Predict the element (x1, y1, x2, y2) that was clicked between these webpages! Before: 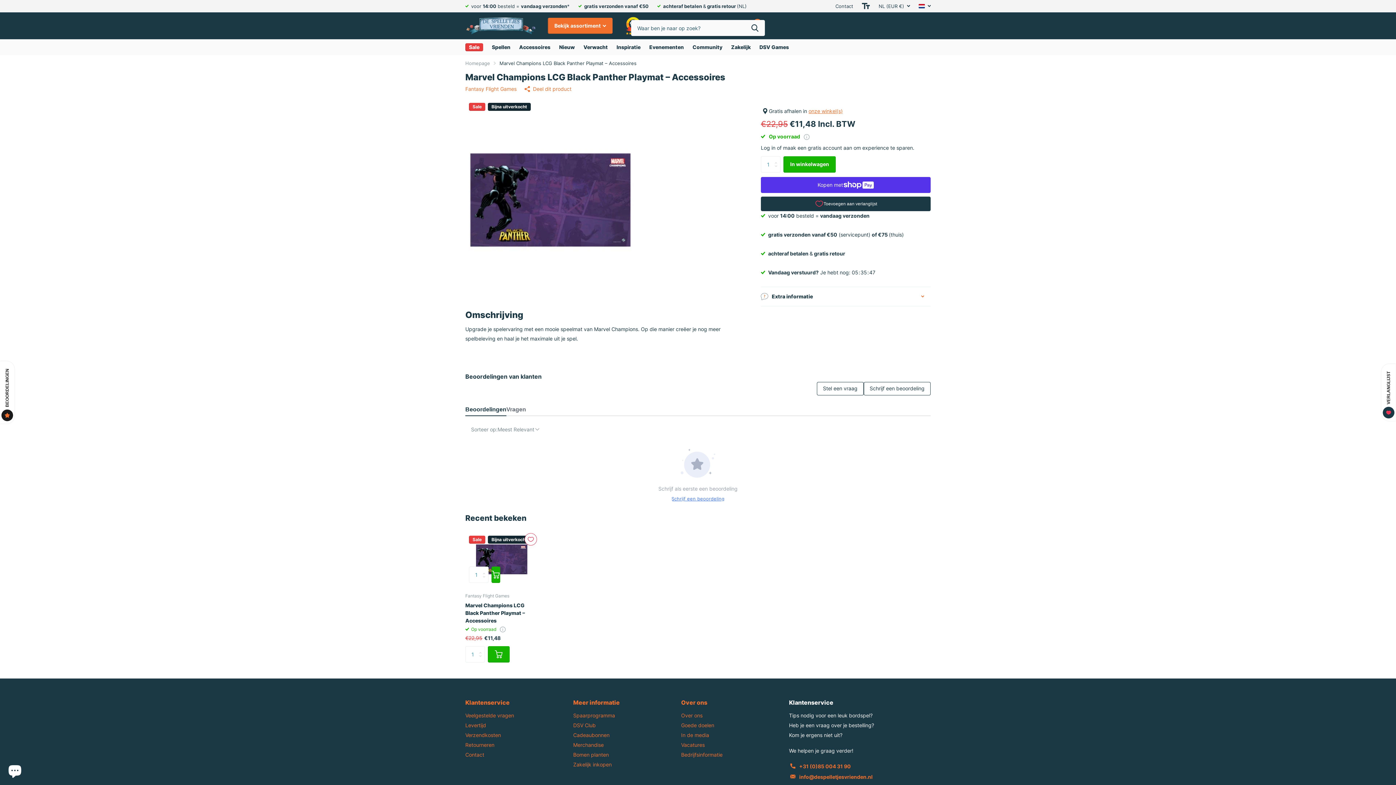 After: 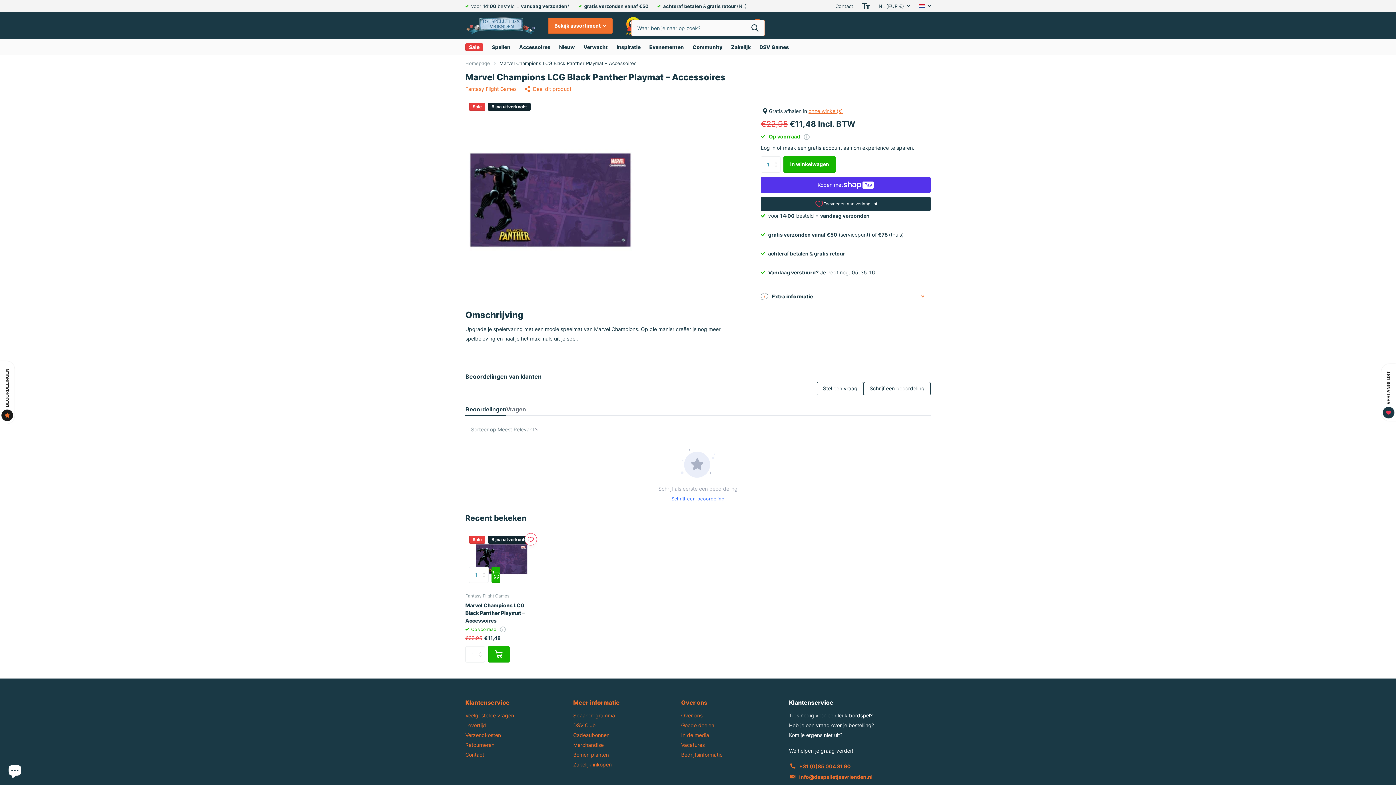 Action: label: Zoeken bbox: (745, 19, 765, 36)